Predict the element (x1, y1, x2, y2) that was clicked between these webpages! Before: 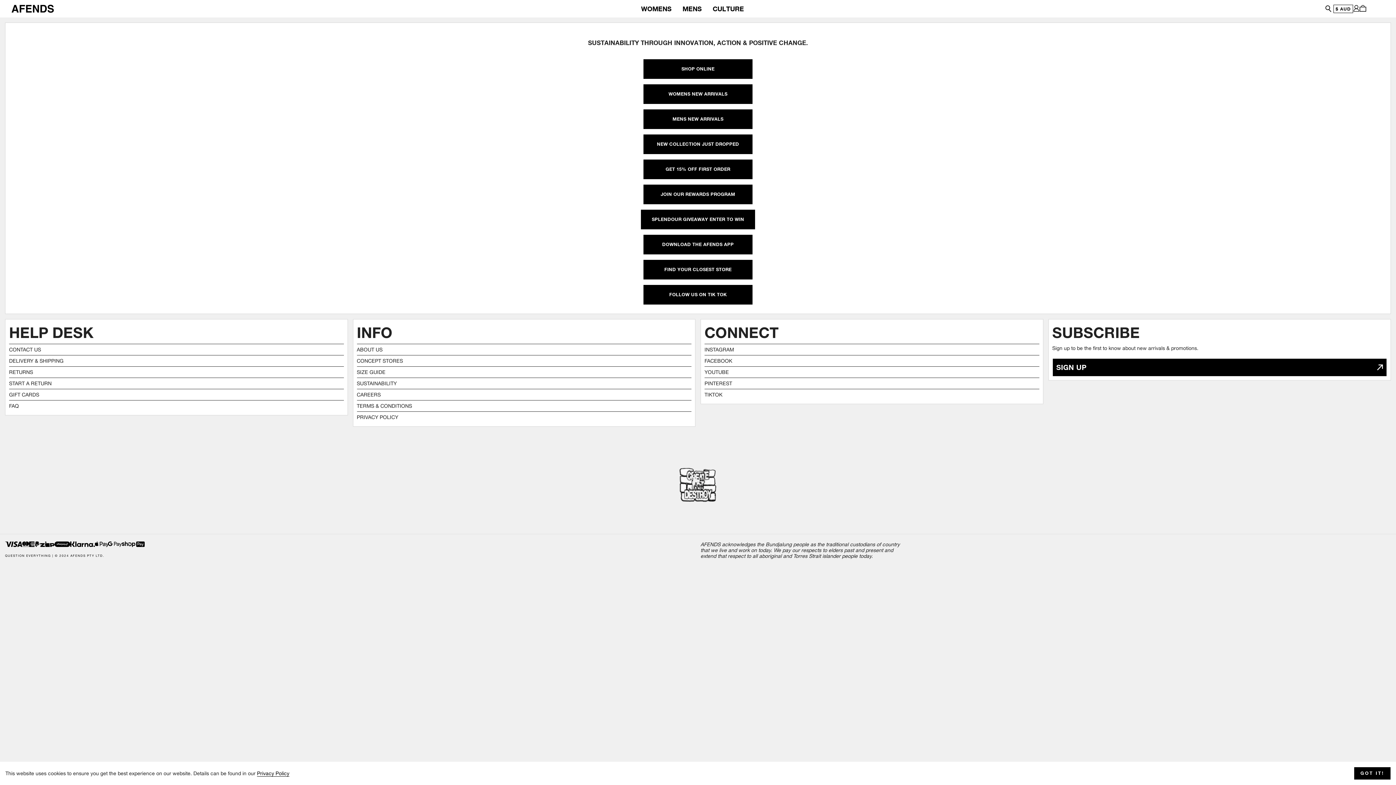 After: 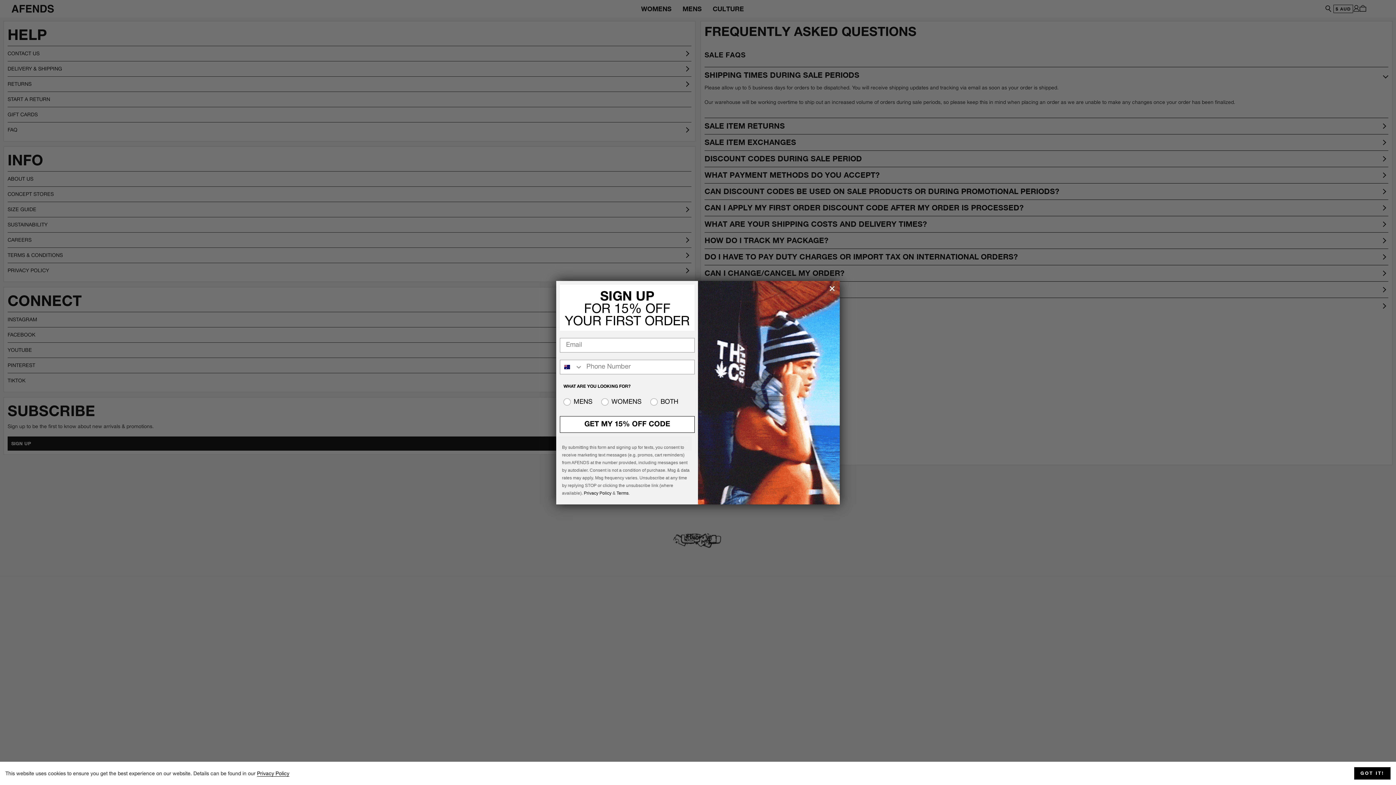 Action: bbox: (9, 400, 343, 411) label: FAQ